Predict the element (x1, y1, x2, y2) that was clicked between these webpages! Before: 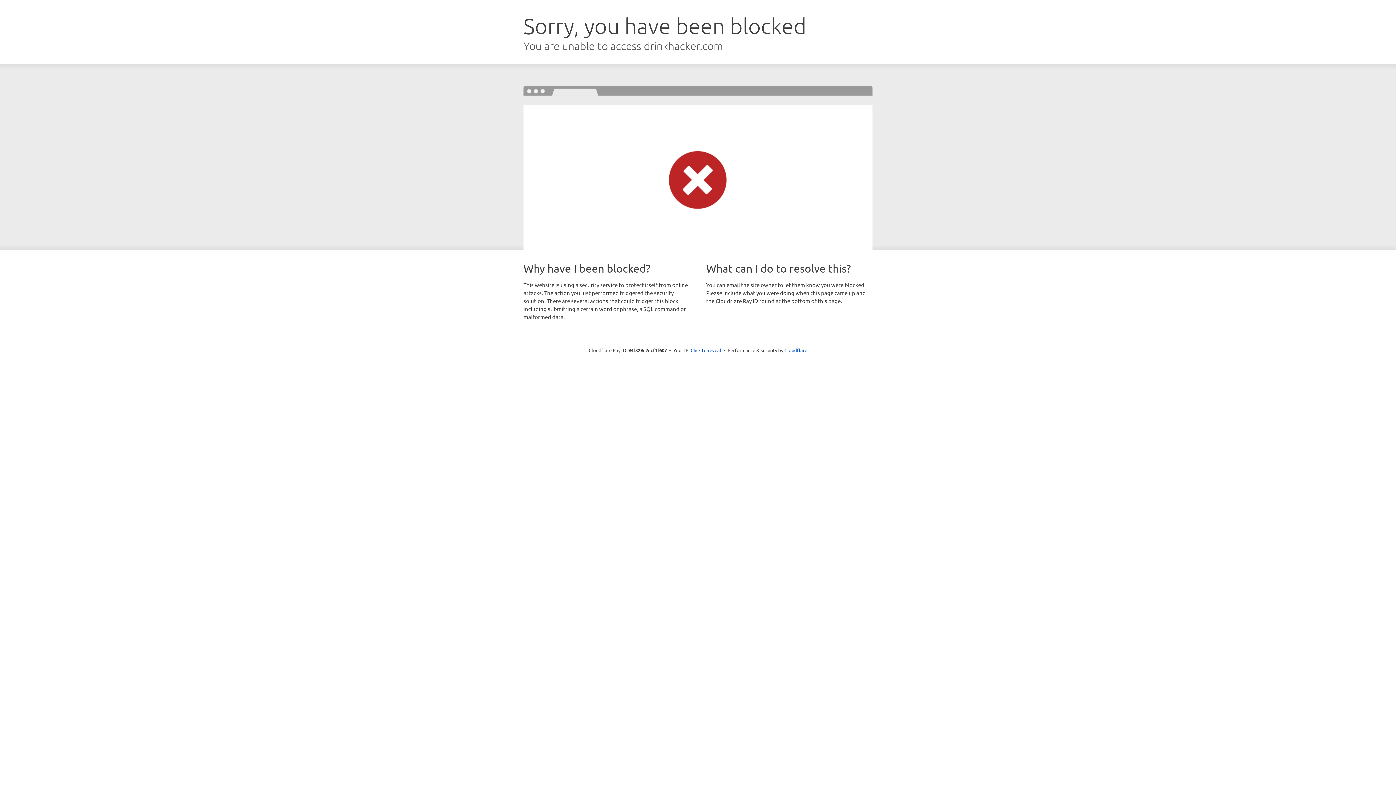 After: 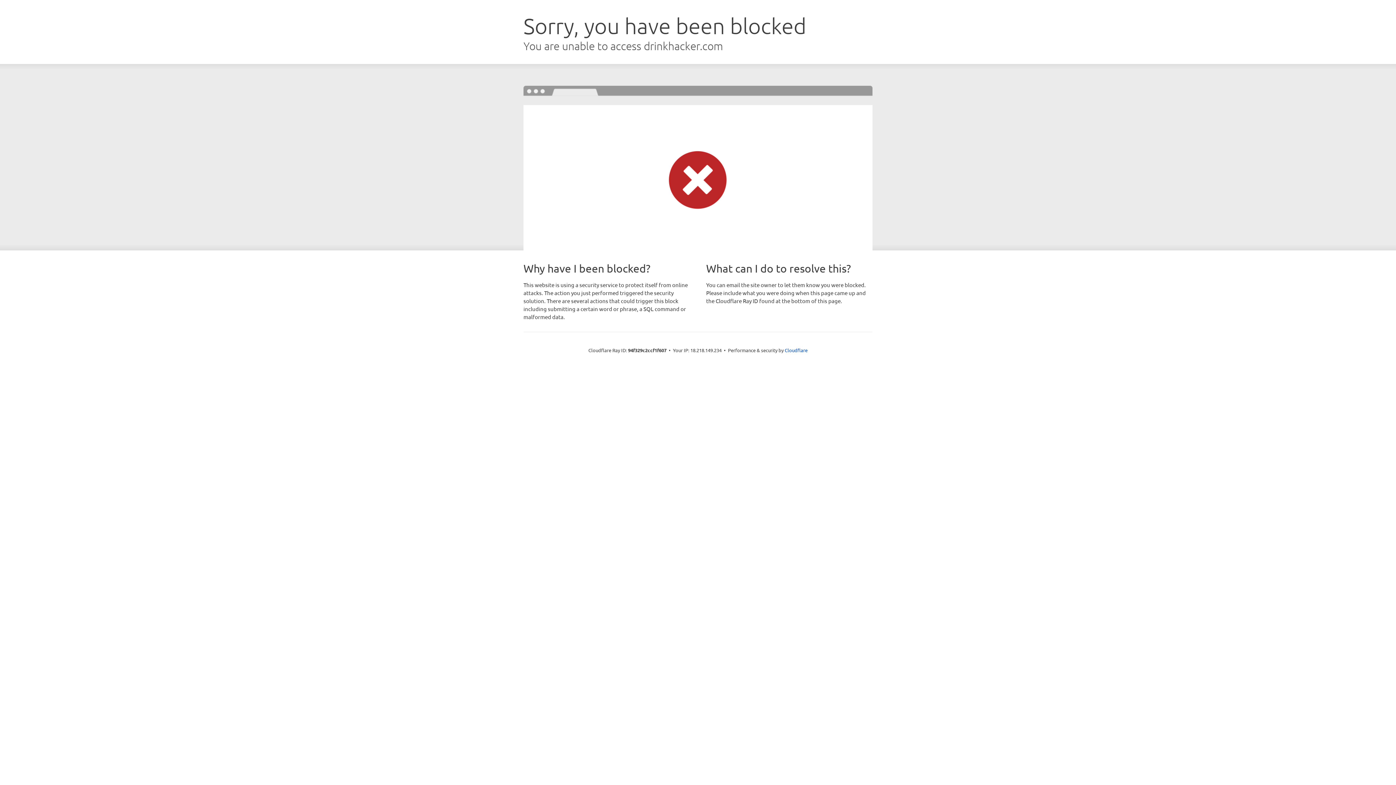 Action: bbox: (690, 346, 721, 353) label: Click to reveal